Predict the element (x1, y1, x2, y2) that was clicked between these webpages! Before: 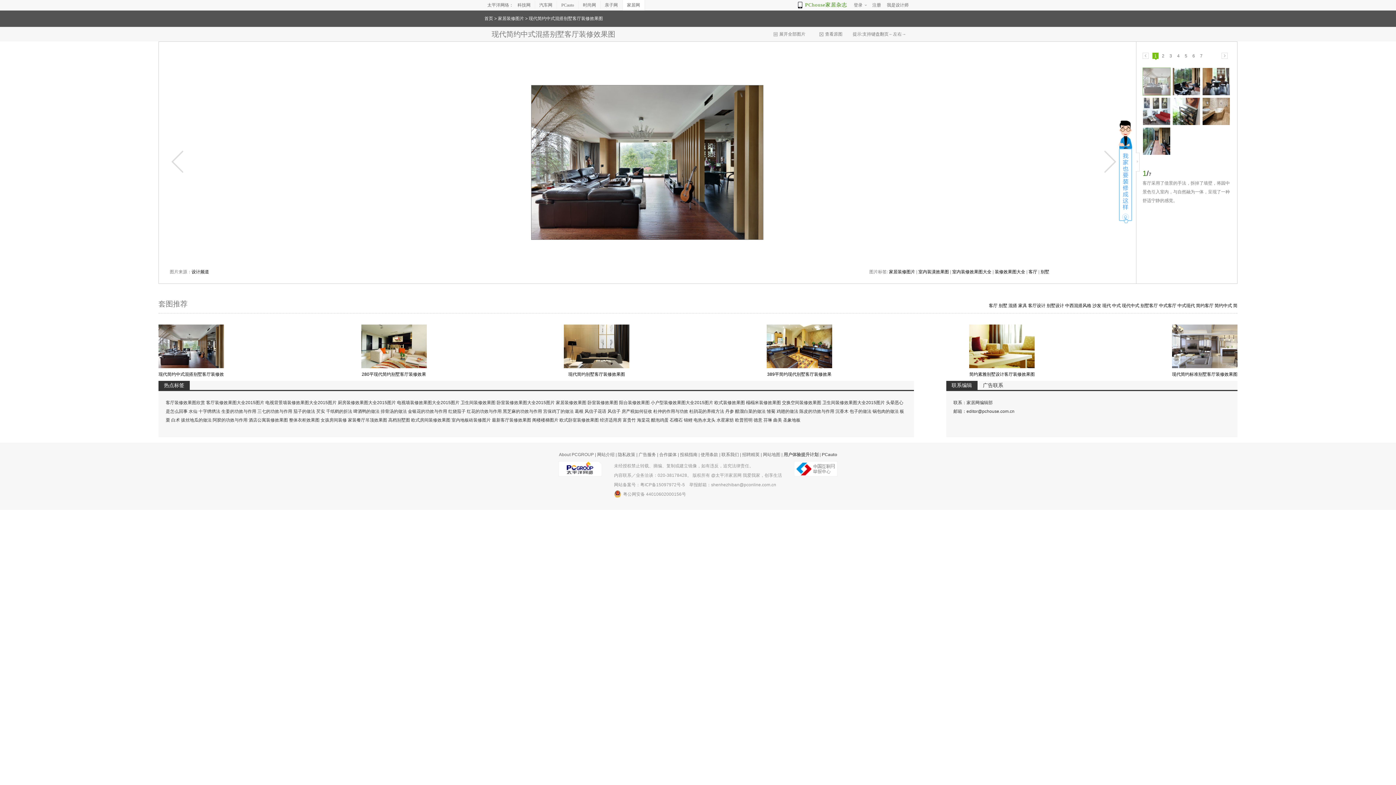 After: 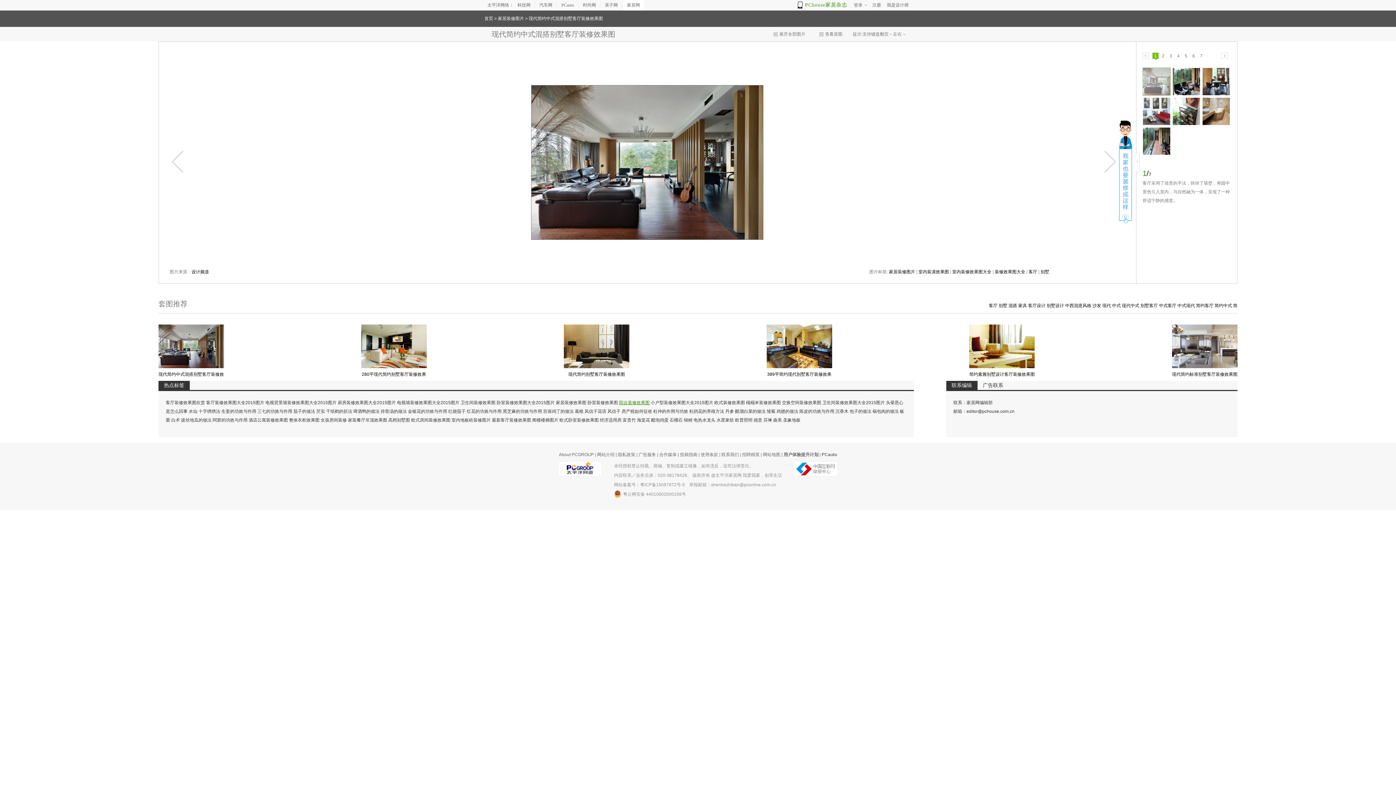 Action: bbox: (619, 400, 649, 405) label: 阳台装修效果图